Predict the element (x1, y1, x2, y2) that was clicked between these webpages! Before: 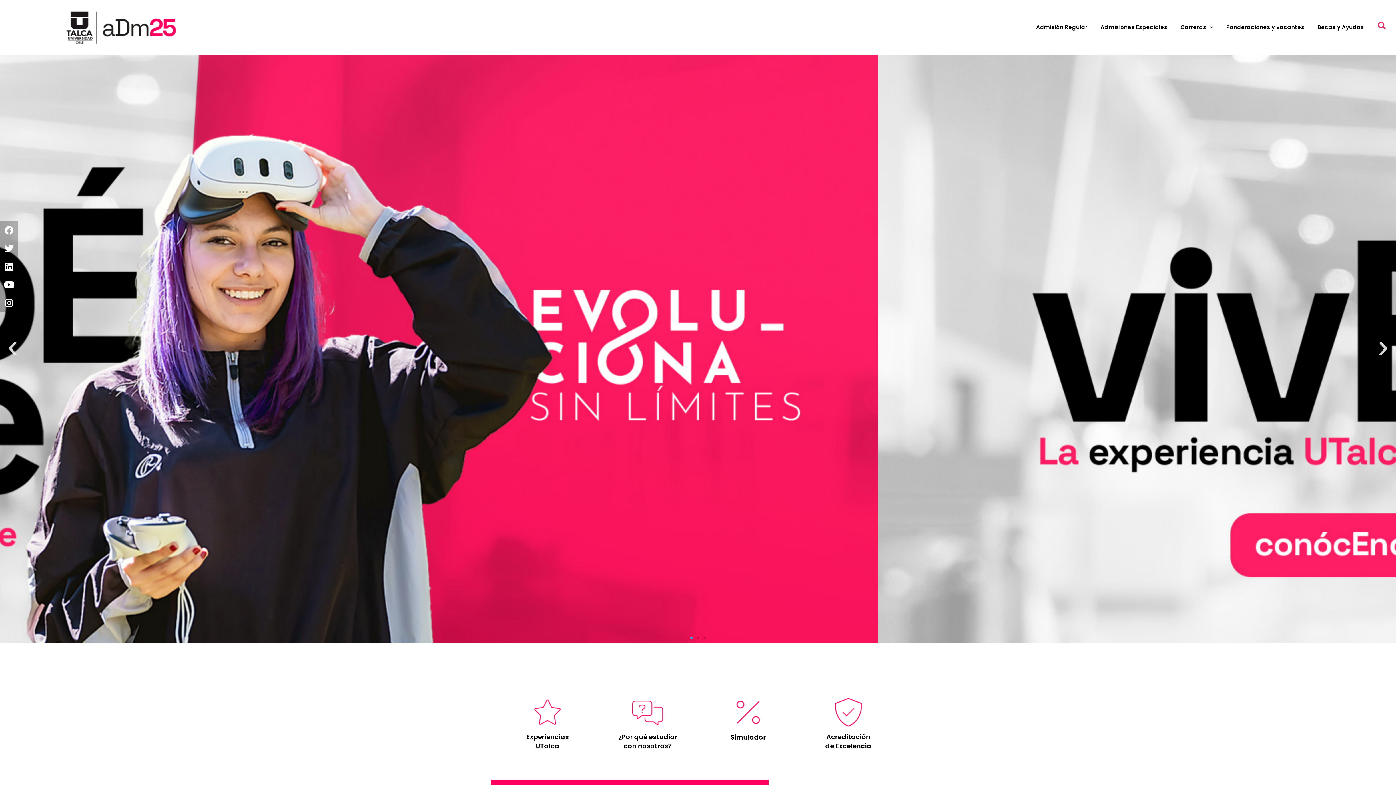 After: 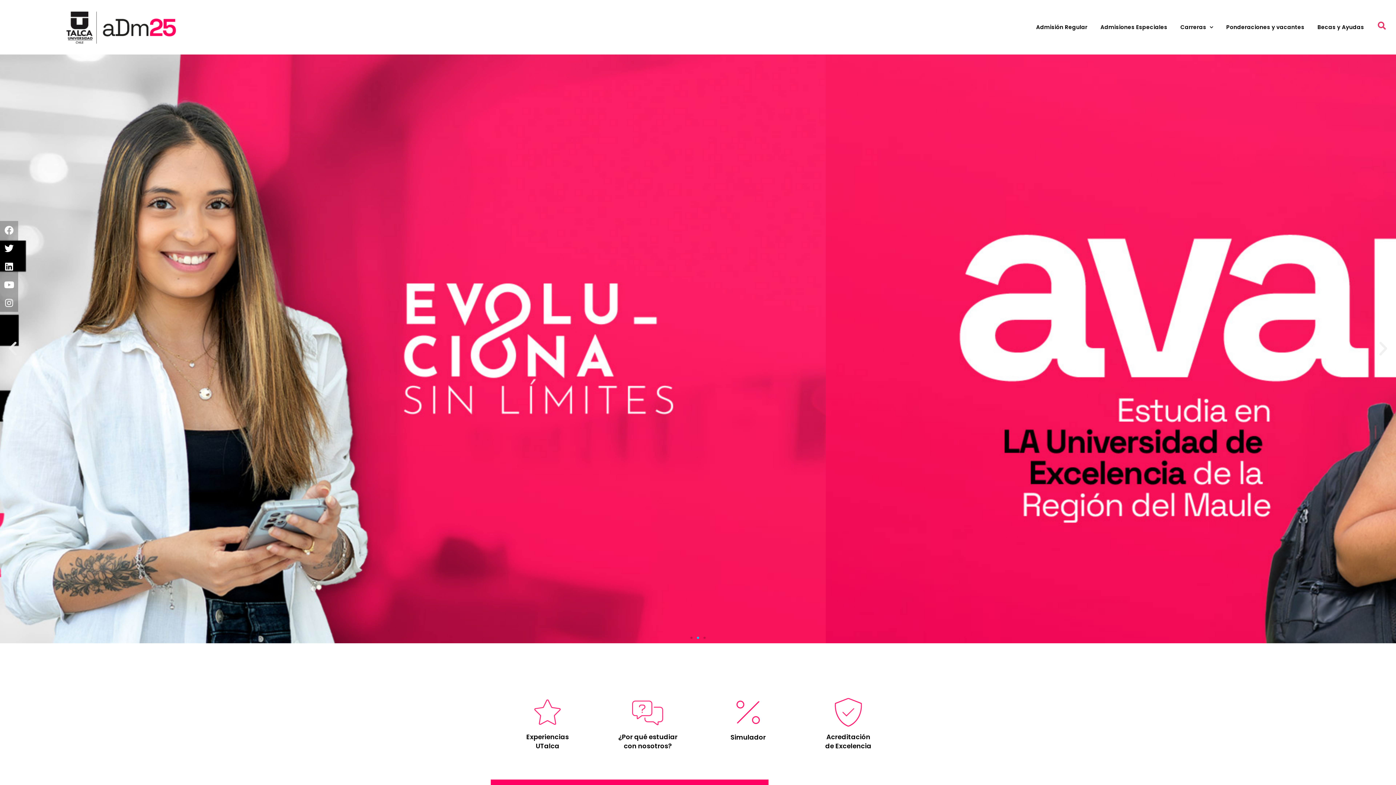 Action: label: Facebook bbox: (0, 221, 18, 239)